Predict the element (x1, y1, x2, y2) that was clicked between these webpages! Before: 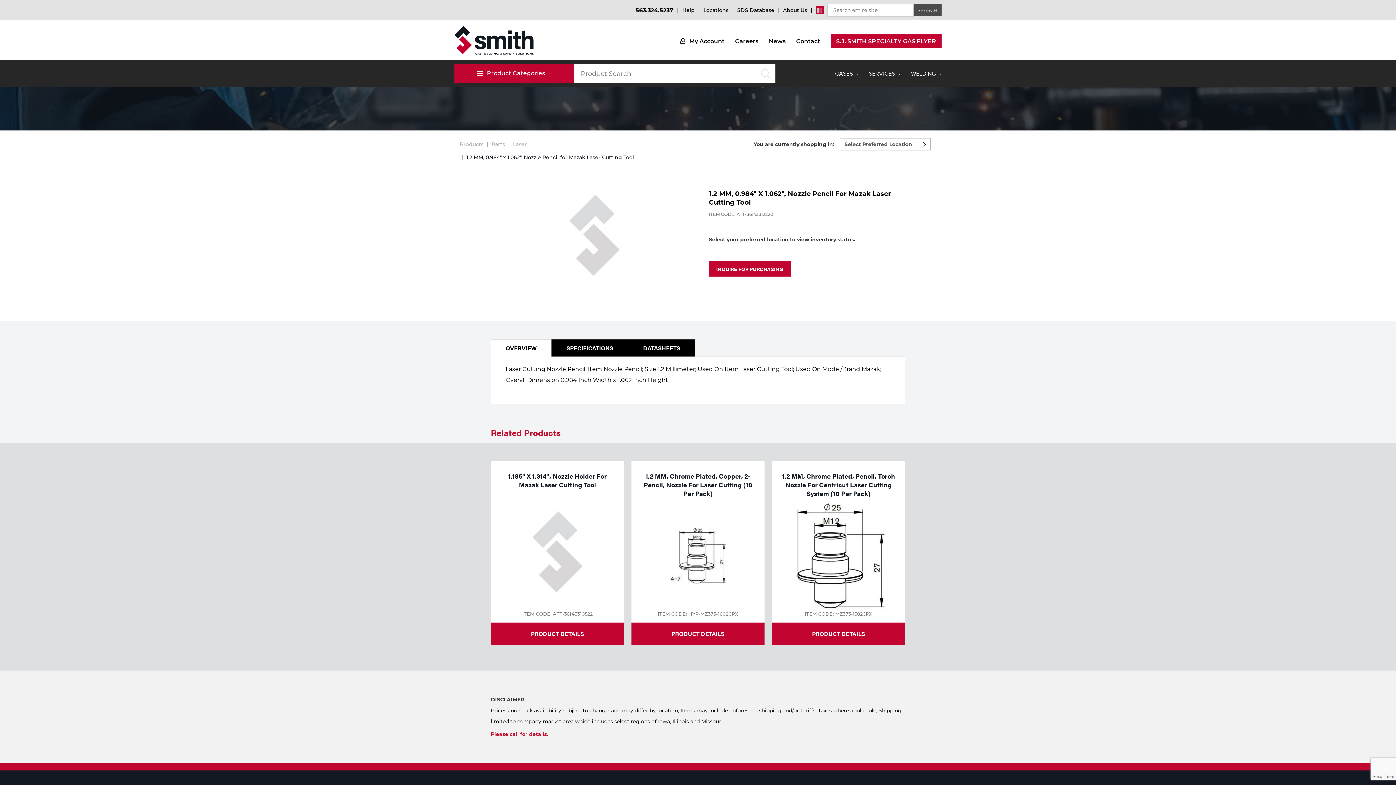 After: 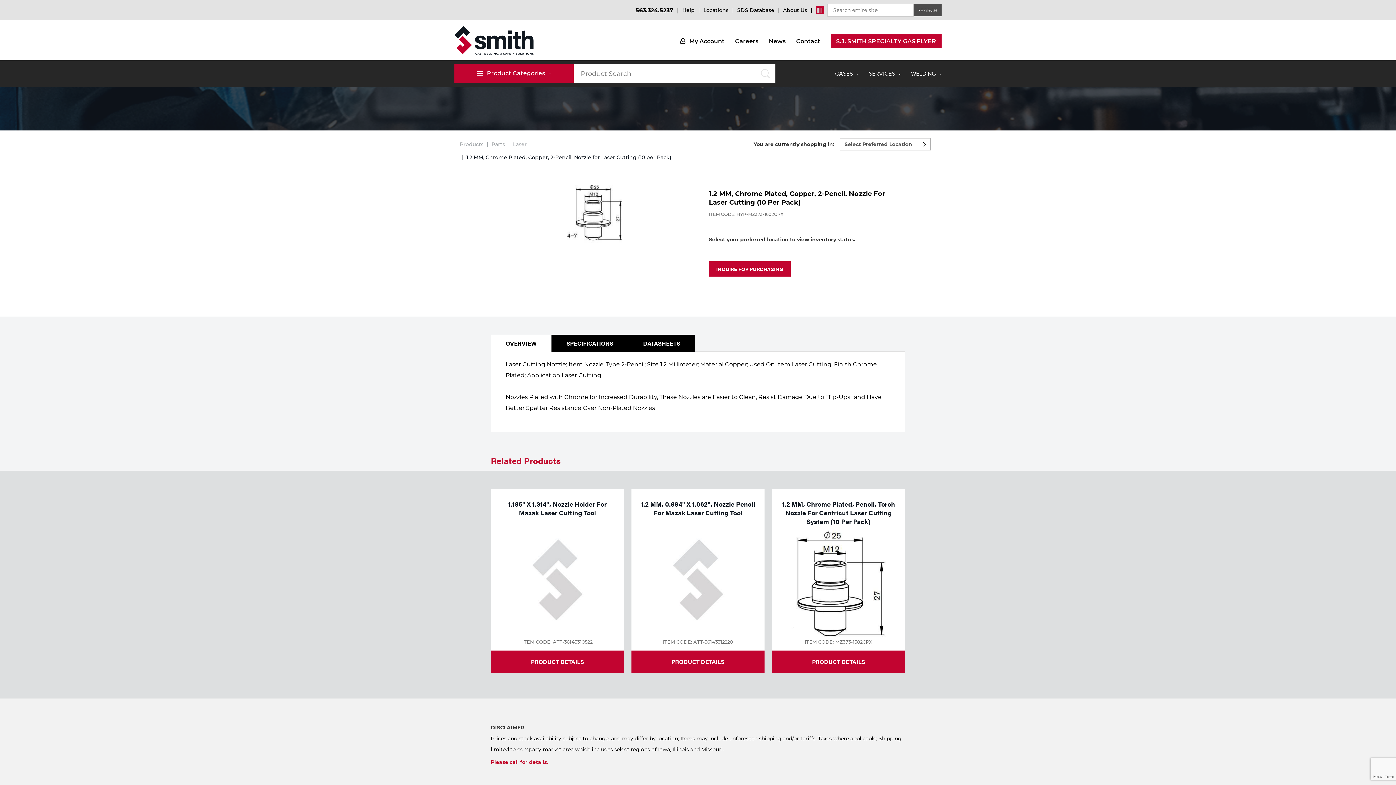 Action: bbox: (631, 622, 764, 645) label: PRODUCT DETAILS